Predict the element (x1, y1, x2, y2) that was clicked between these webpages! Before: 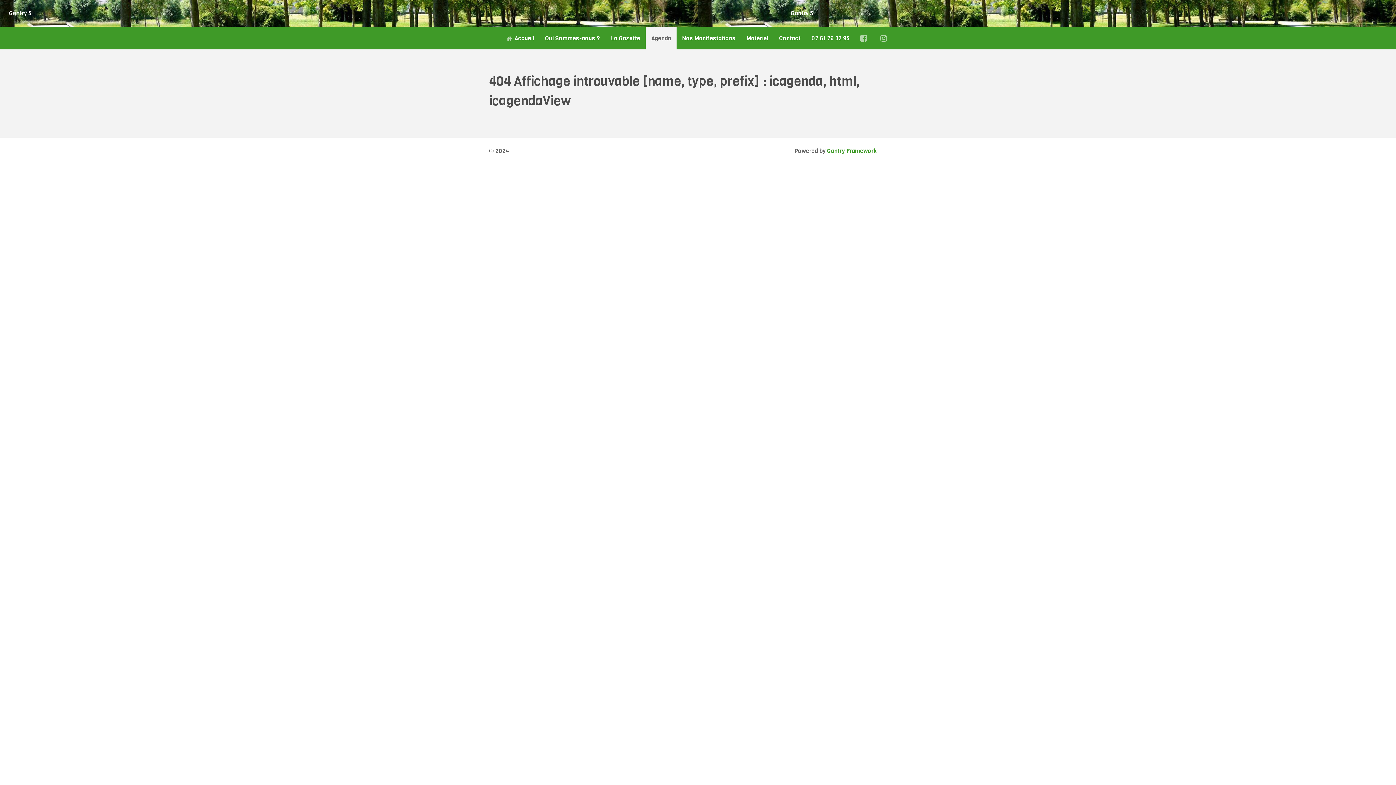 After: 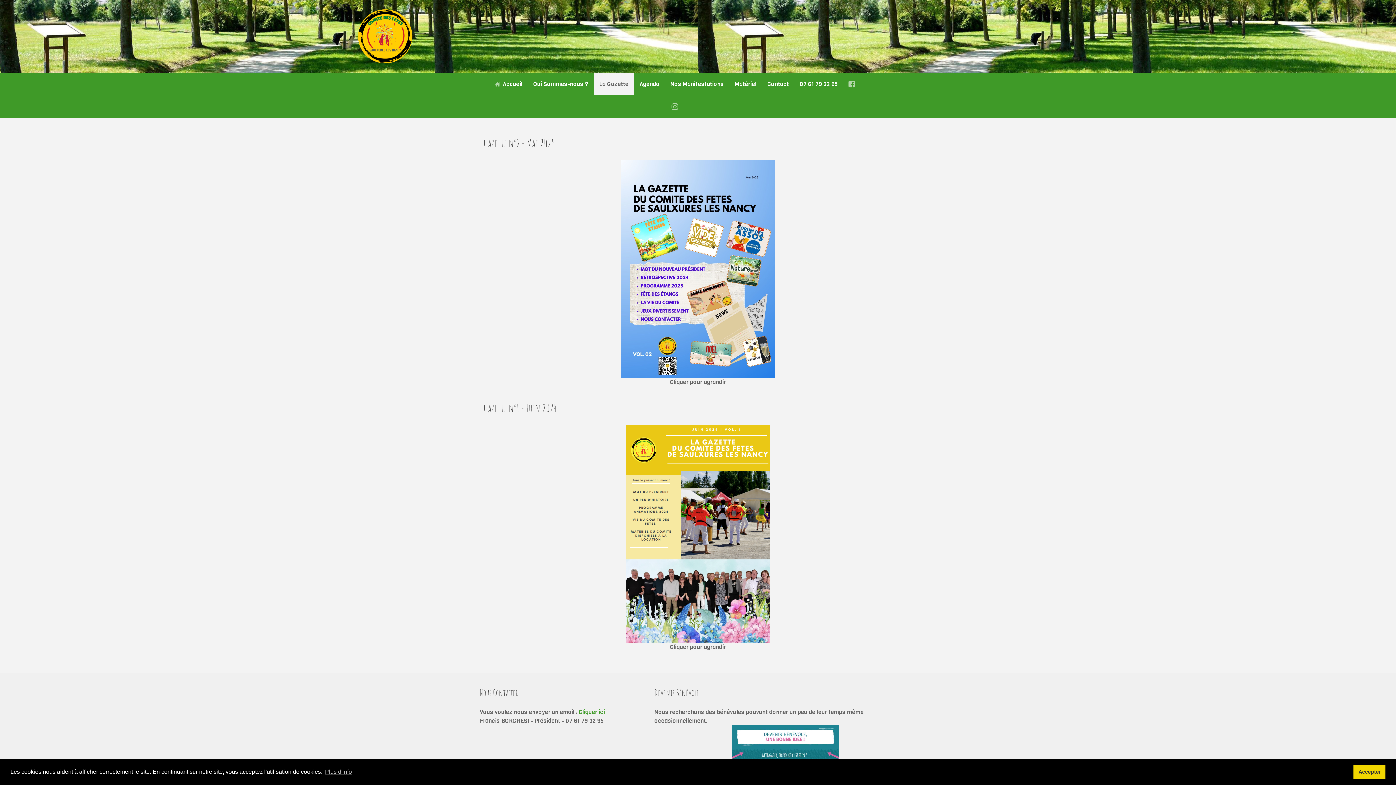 Action: label: La Gazette bbox: (605, 26, 645, 49)